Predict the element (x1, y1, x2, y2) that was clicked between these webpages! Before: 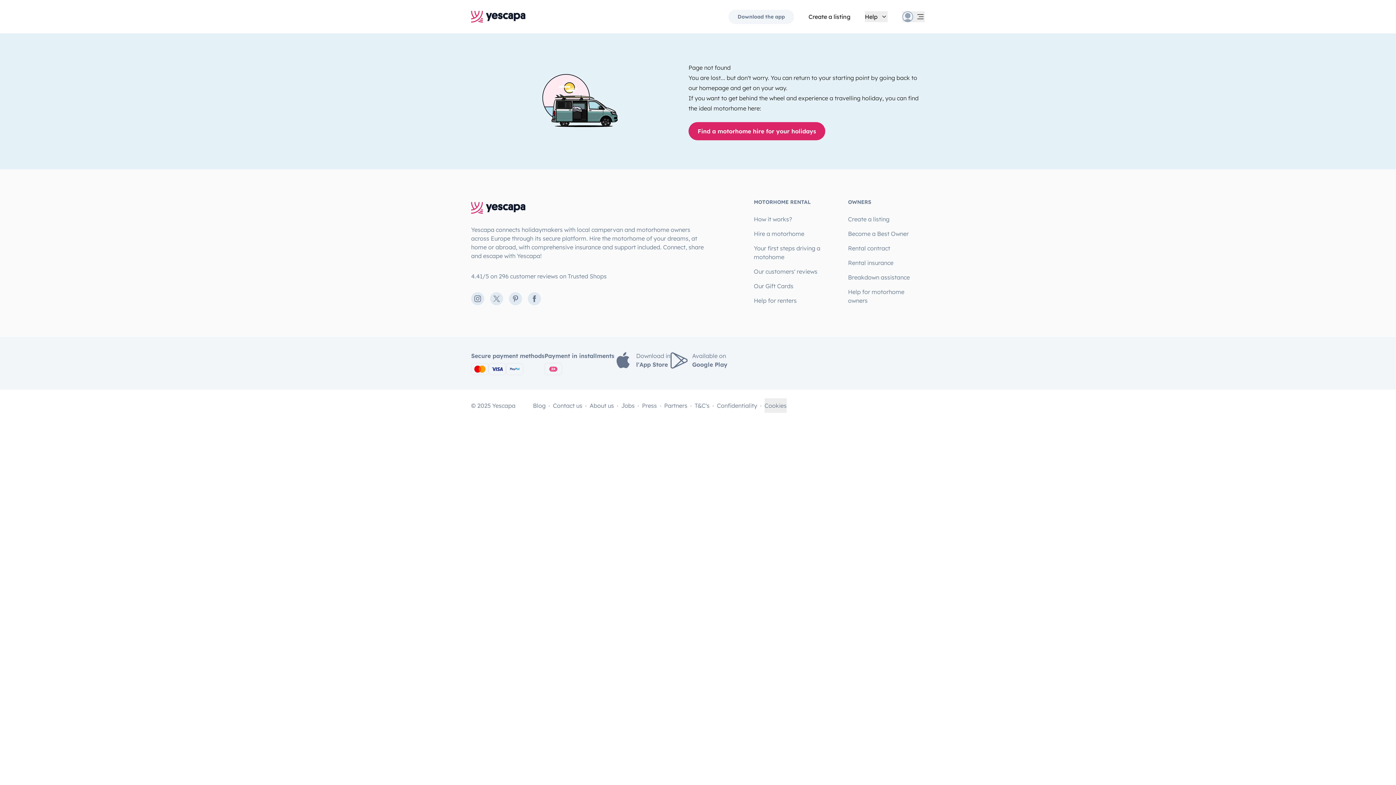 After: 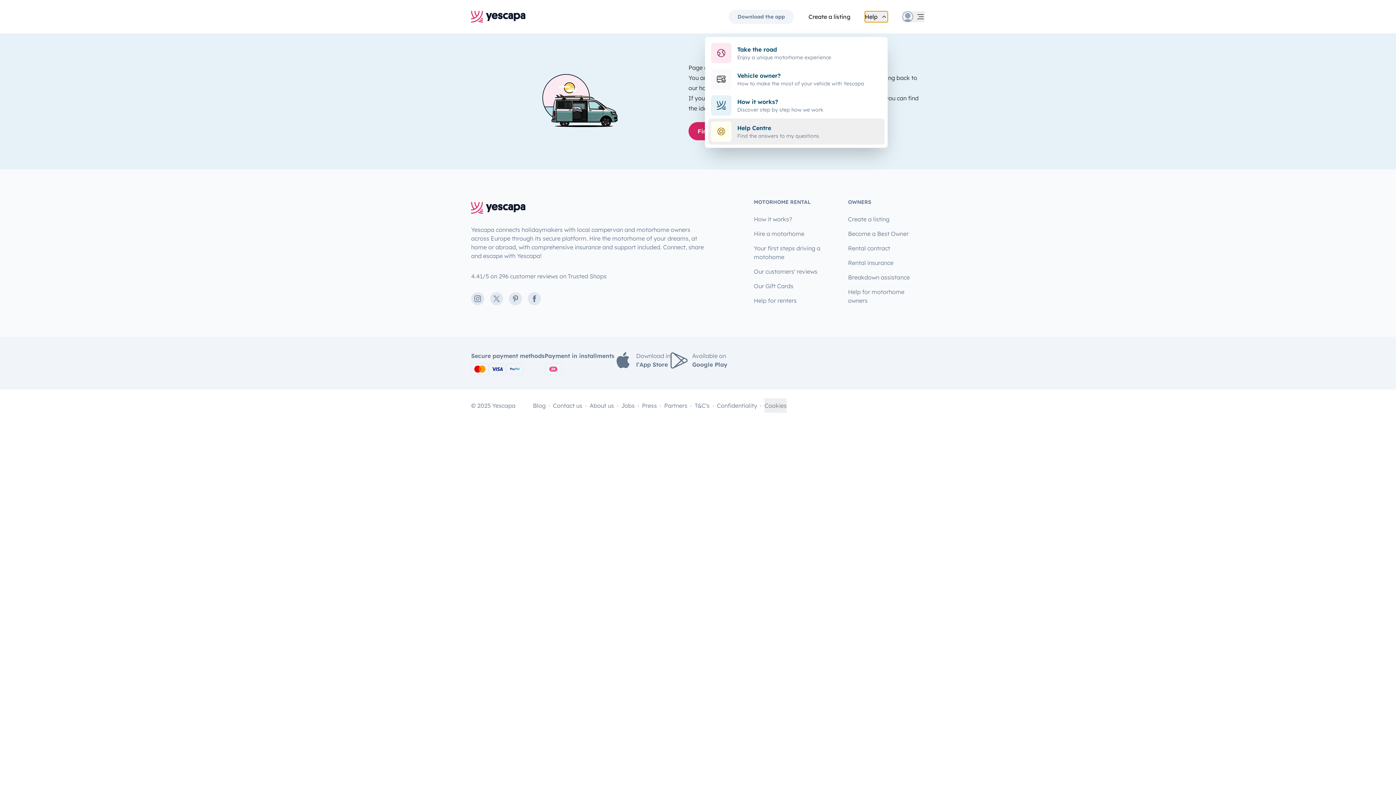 Action: bbox: (865, 11, 888, 22) label: Help